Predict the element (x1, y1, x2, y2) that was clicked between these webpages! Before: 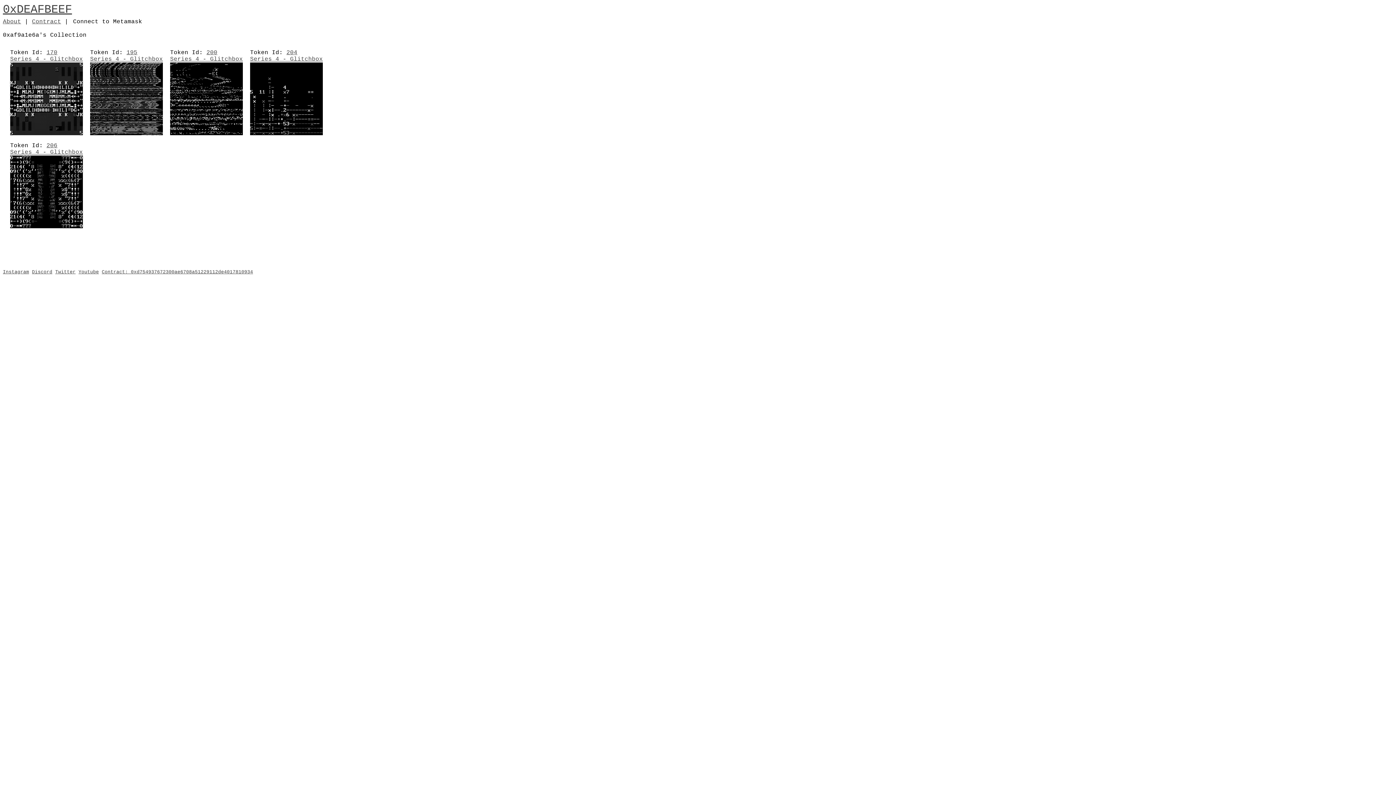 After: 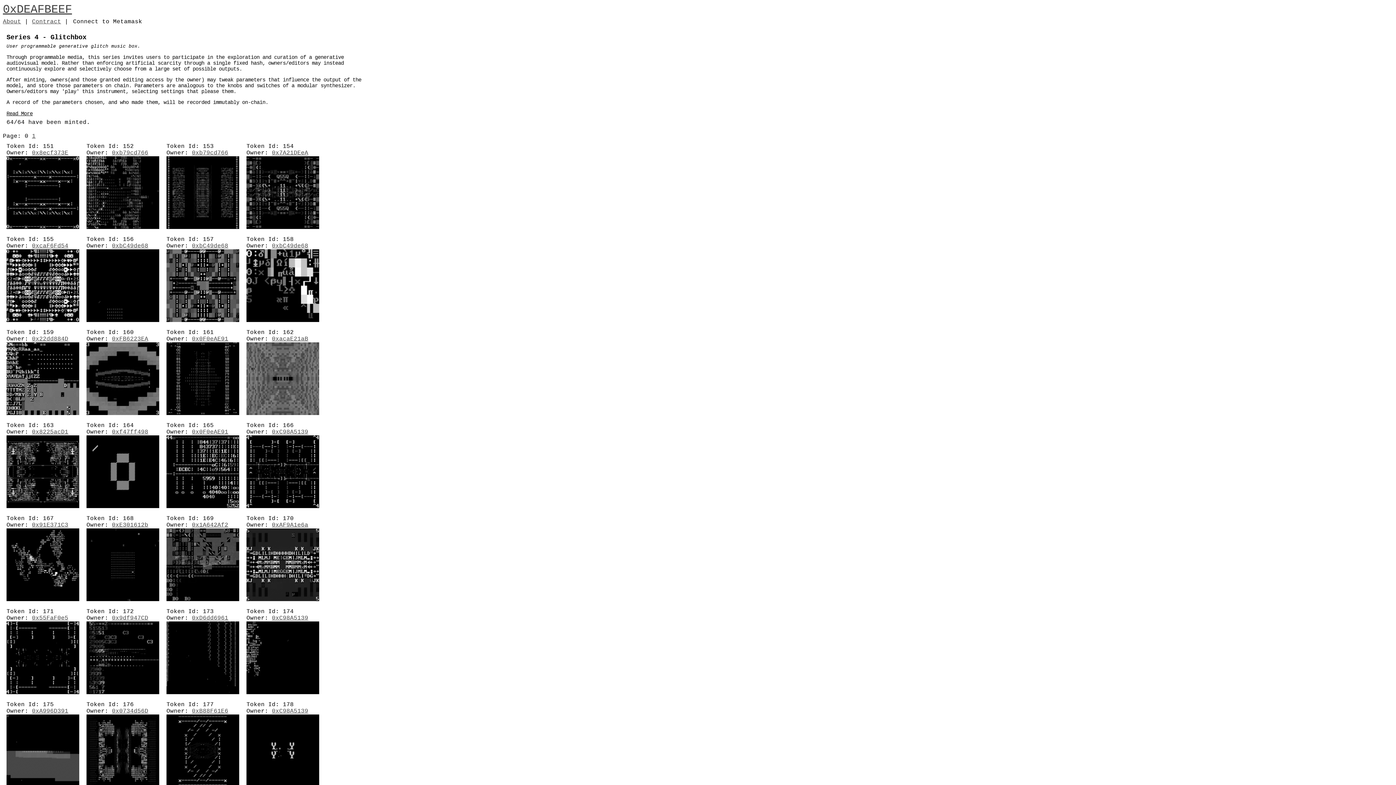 Action: label: Series 4 - Glitchbox bbox: (10, 56, 82, 62)